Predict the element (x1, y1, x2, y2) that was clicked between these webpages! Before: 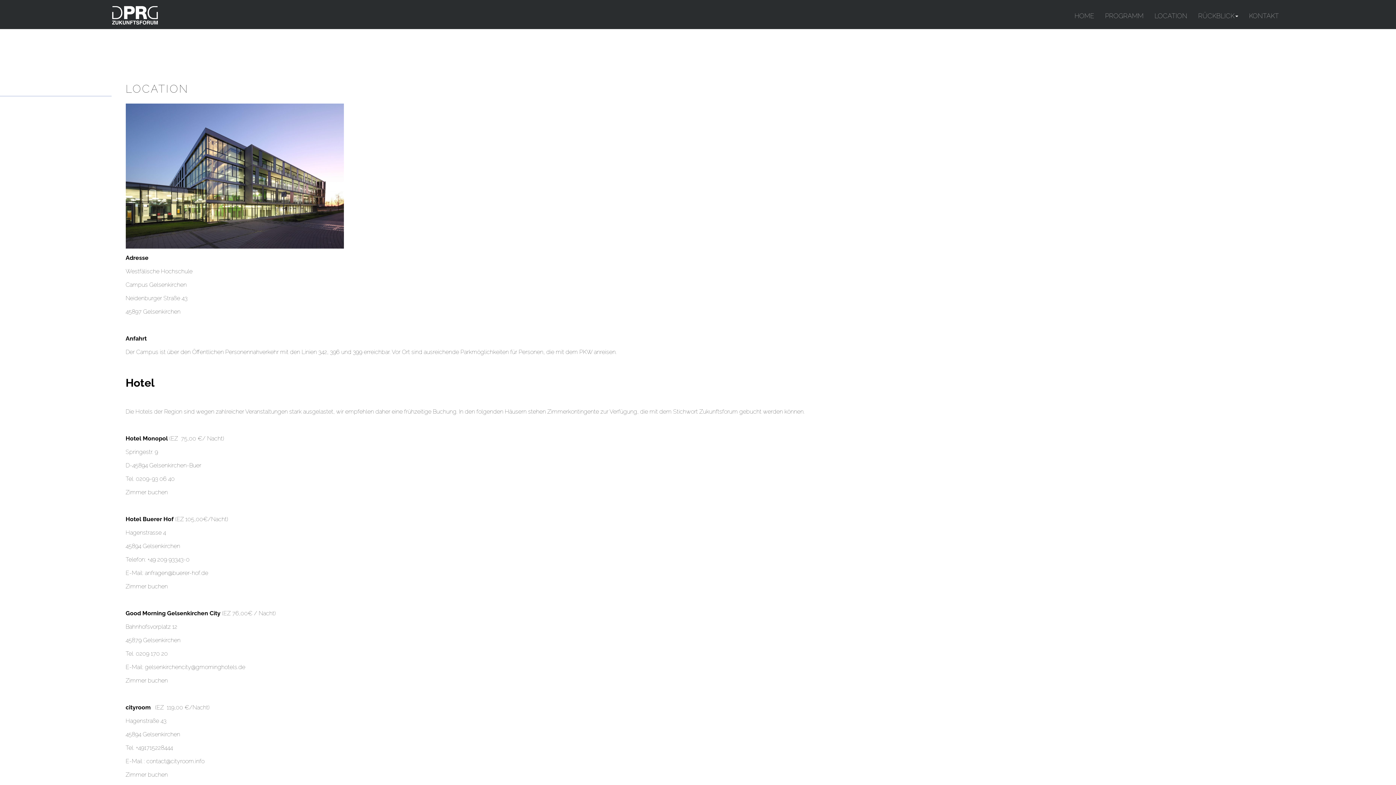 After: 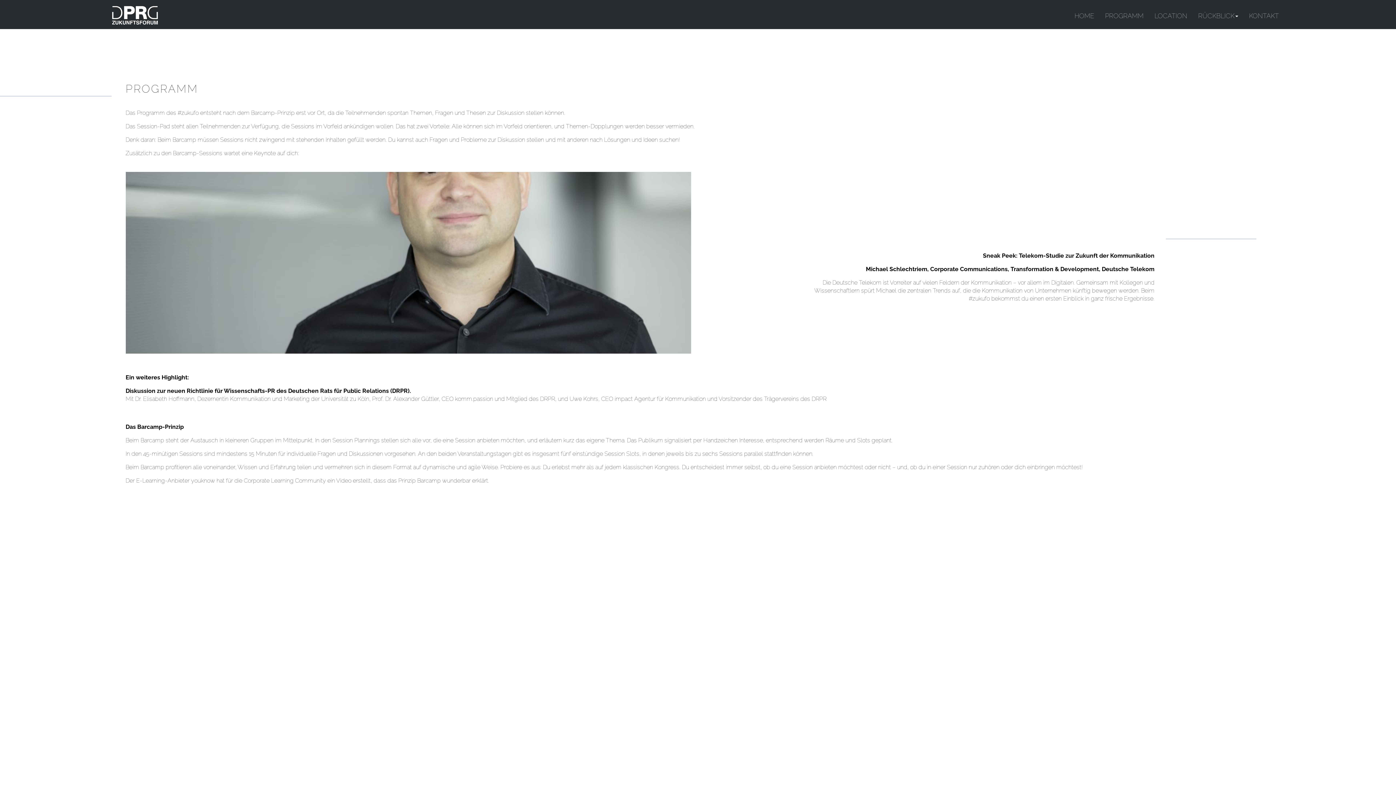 Action: label: PROGRAMM bbox: (1099, 7, 1149, 24)